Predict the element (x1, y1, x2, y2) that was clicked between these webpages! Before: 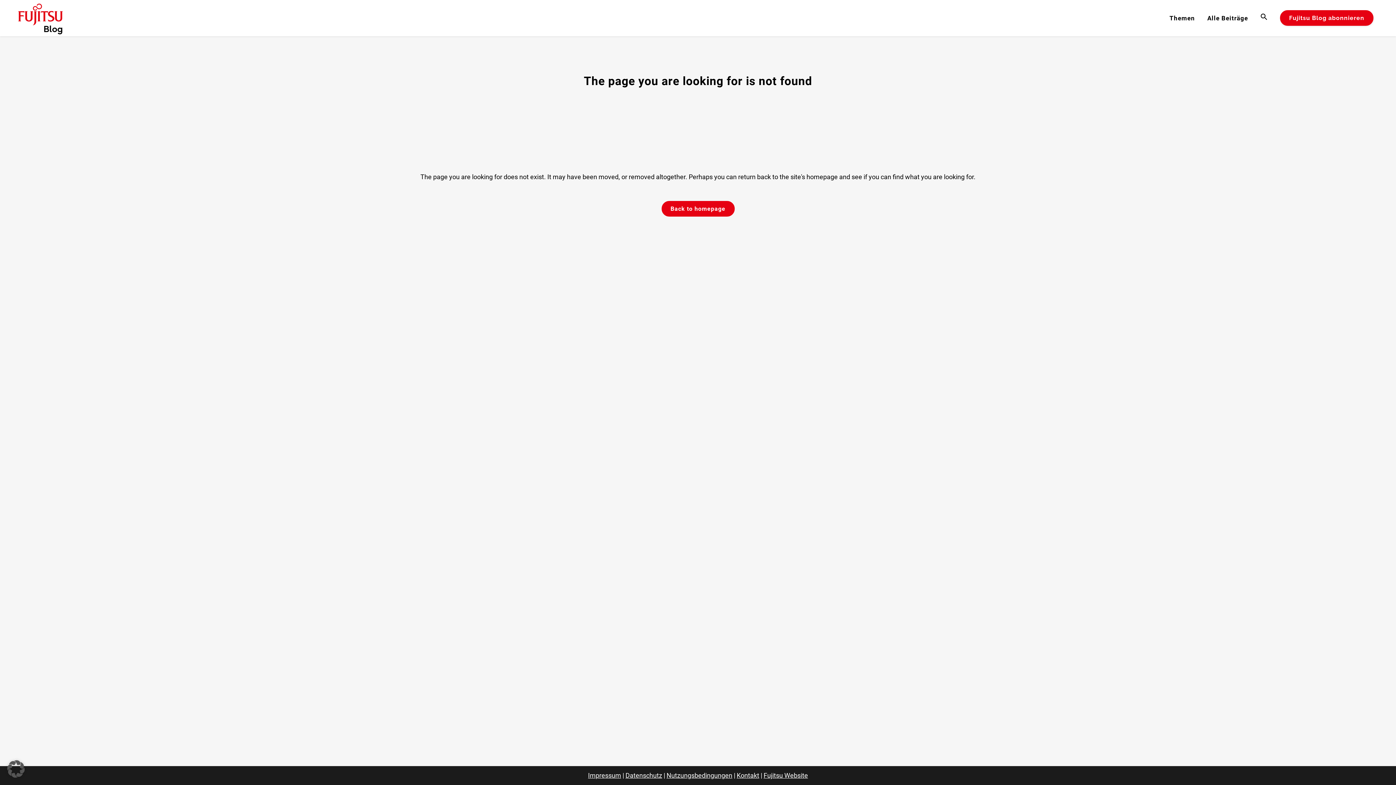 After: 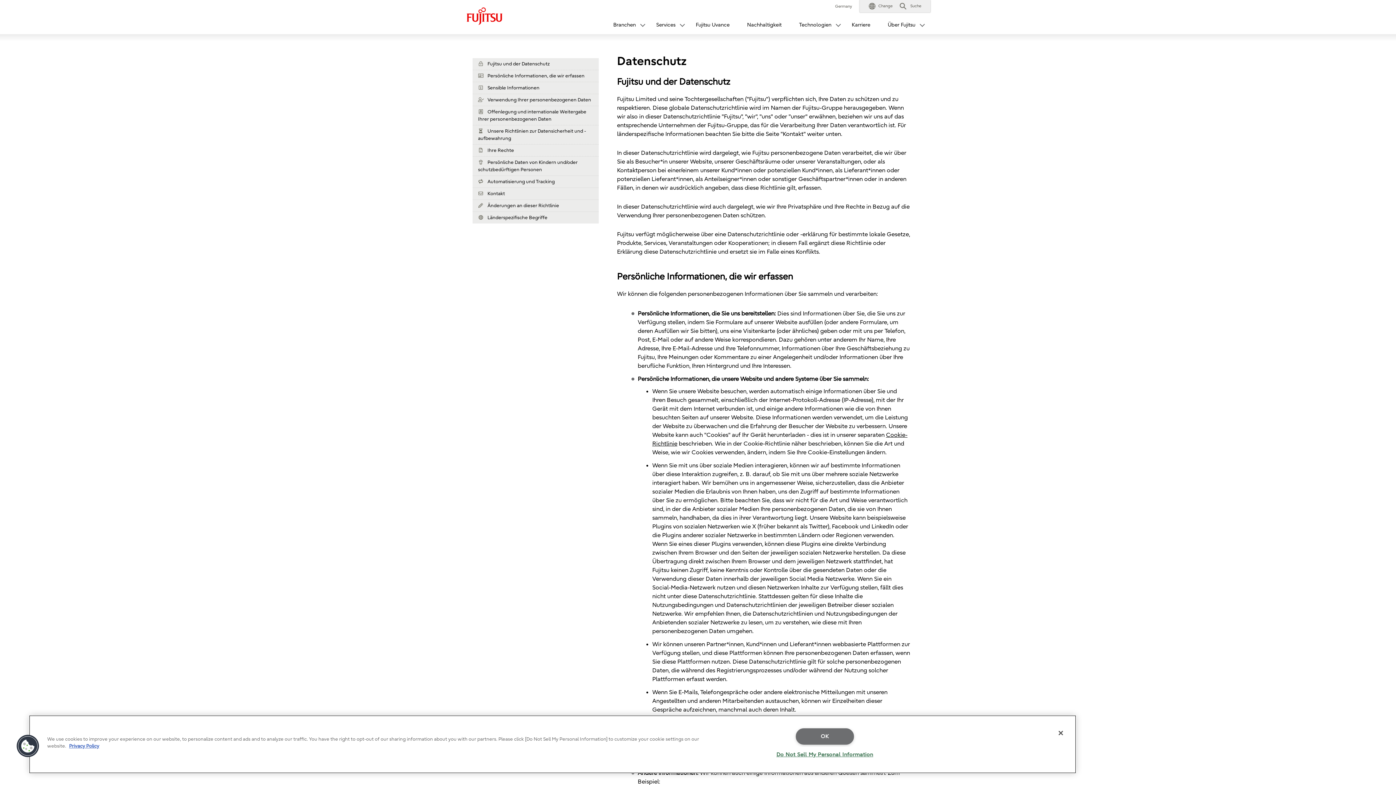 Action: label: Datenschutz bbox: (625, 772, 662, 779)